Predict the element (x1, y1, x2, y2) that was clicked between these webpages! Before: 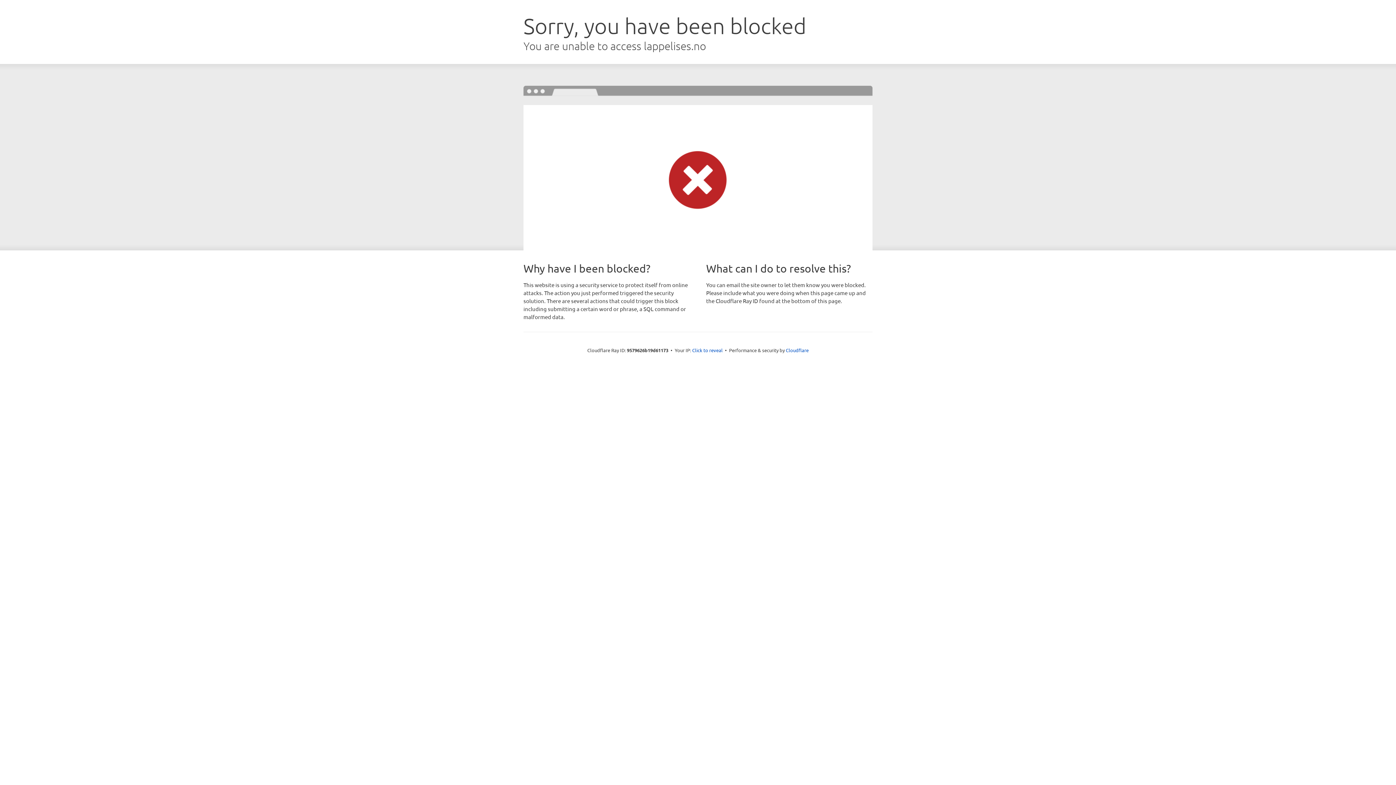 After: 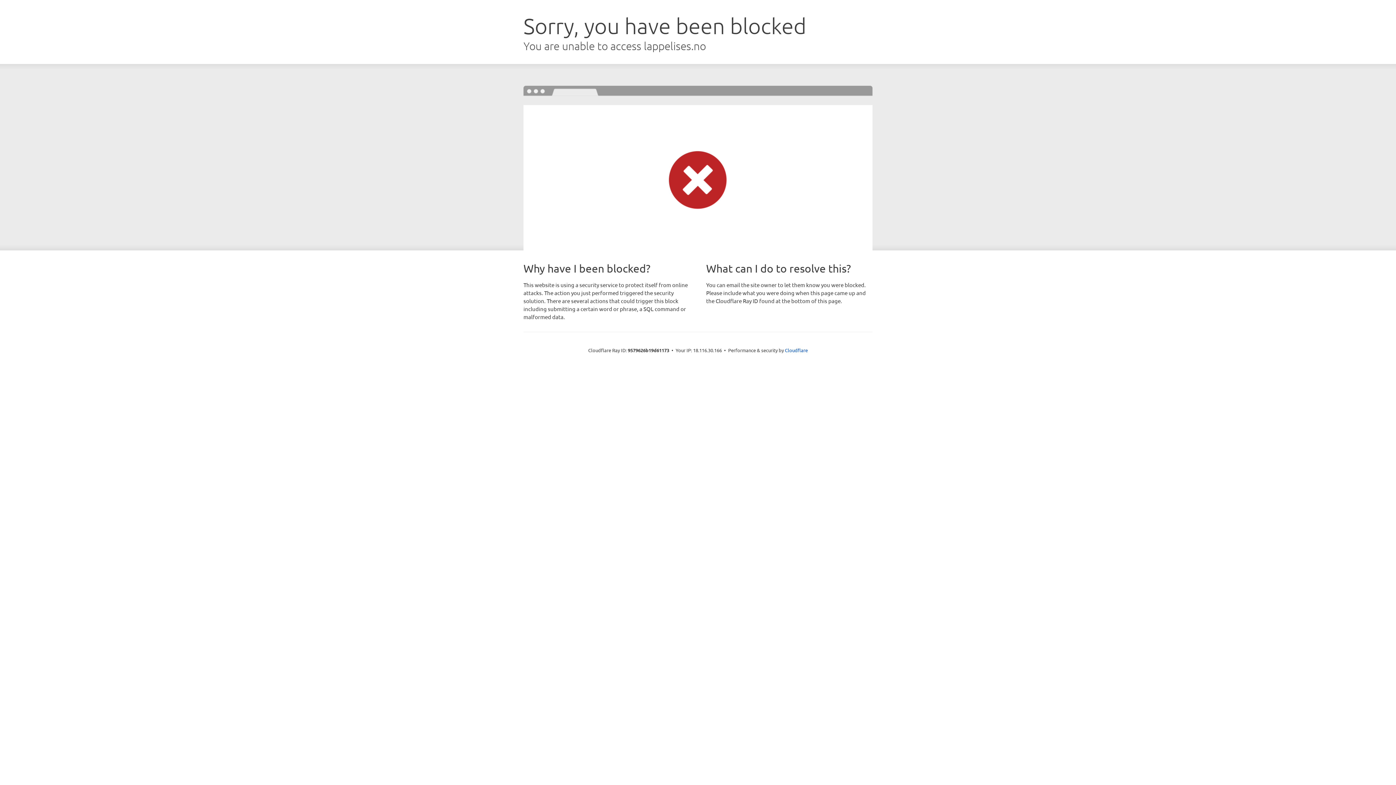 Action: label: Click to reveal bbox: (692, 346, 722, 353)